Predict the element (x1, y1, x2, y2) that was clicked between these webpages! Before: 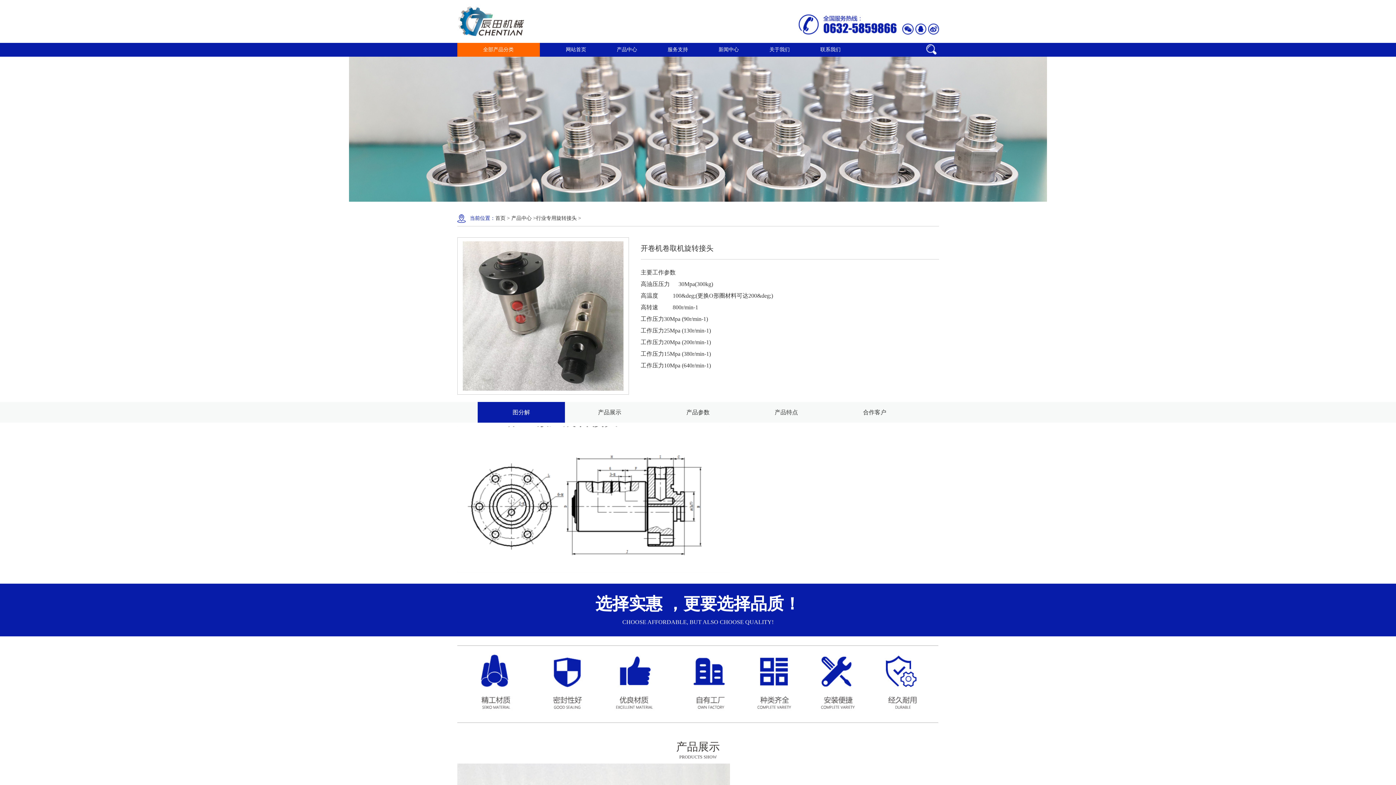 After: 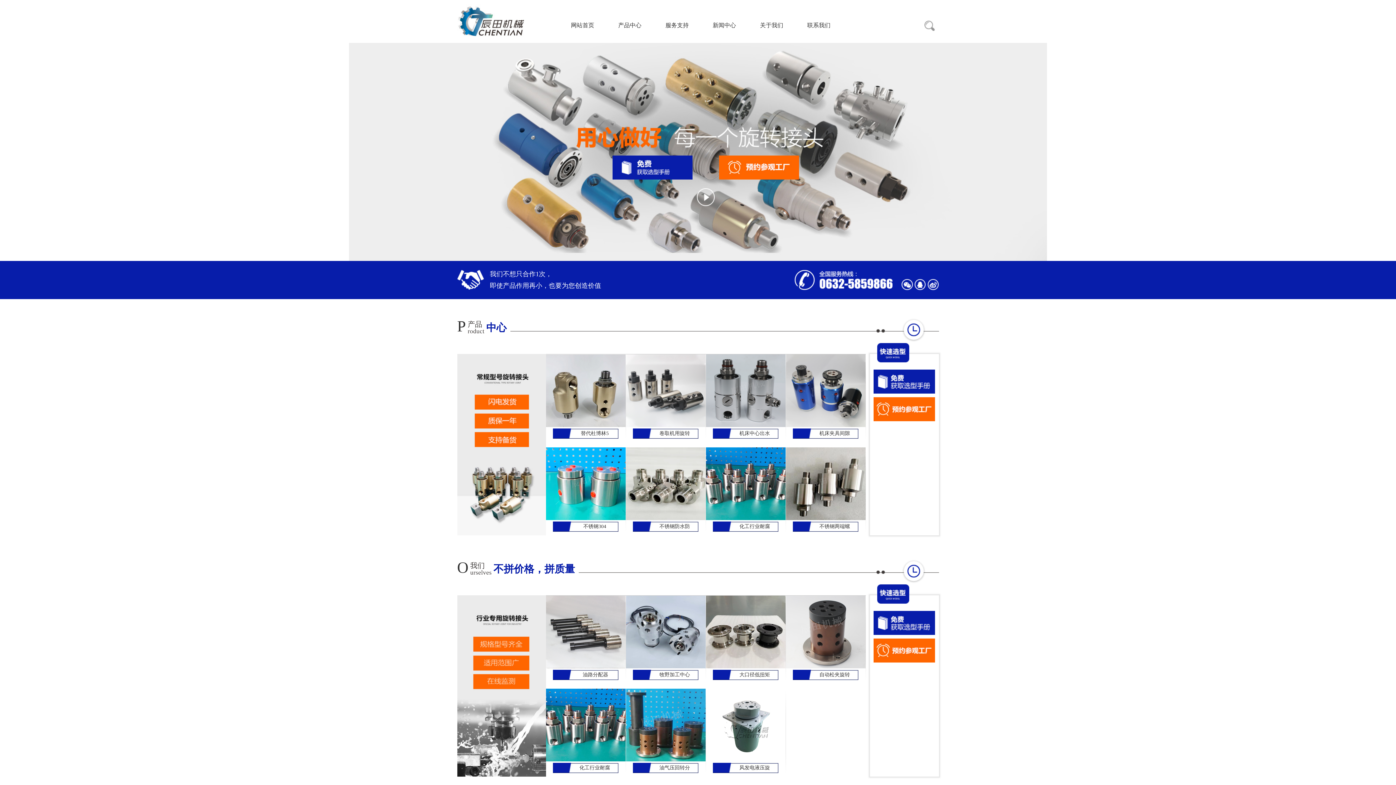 Action: bbox: (900, 30, 913, 35)